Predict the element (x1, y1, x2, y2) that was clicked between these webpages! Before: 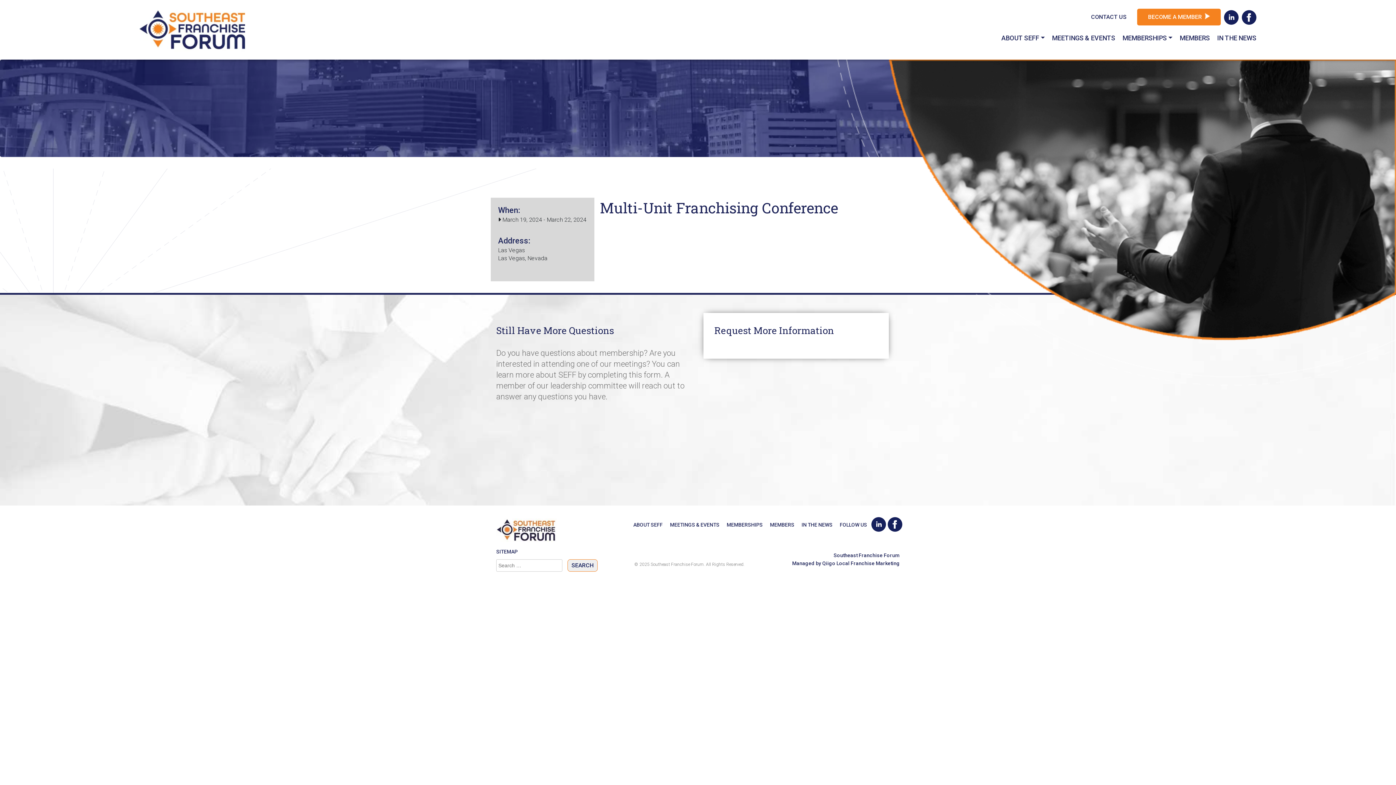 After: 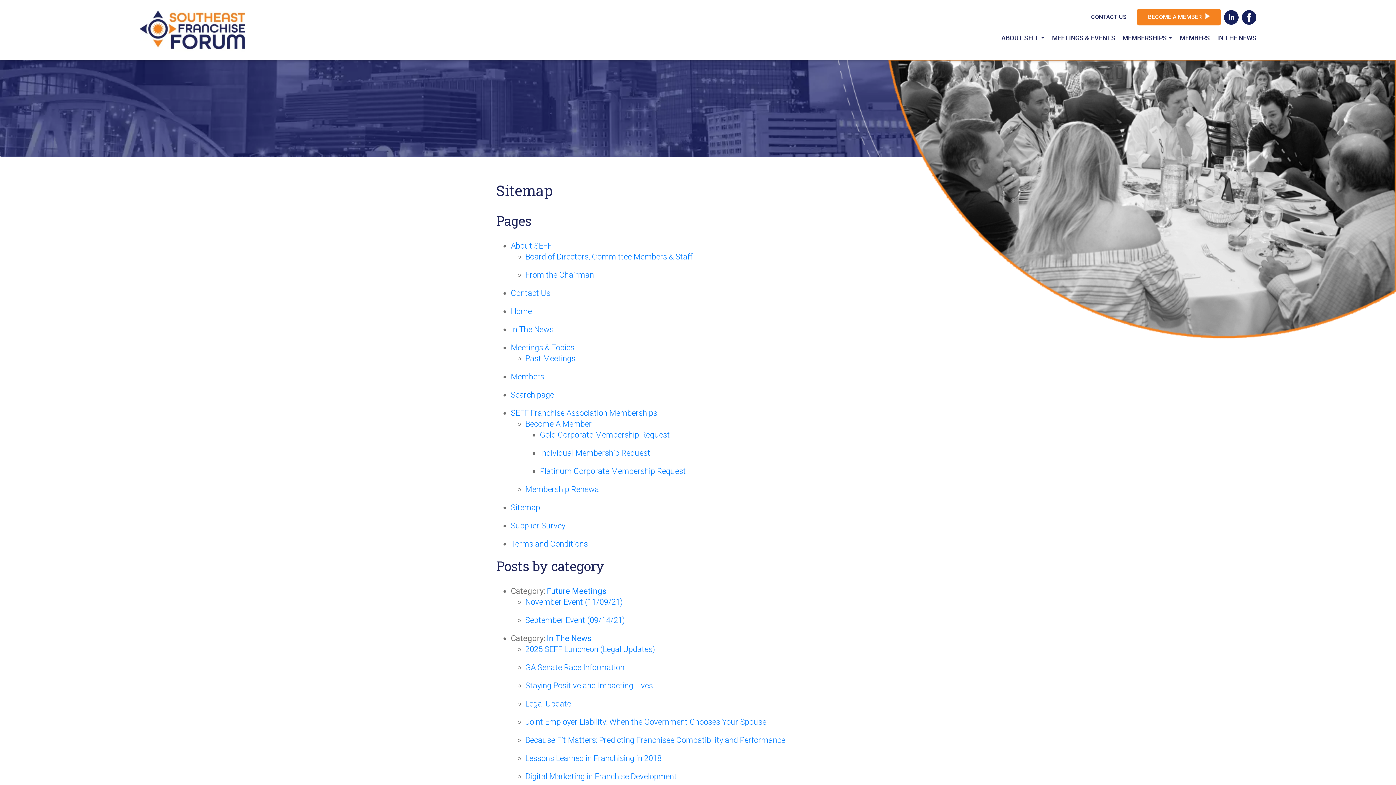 Action: label: SITEMAP bbox: (496, 548, 517, 556)